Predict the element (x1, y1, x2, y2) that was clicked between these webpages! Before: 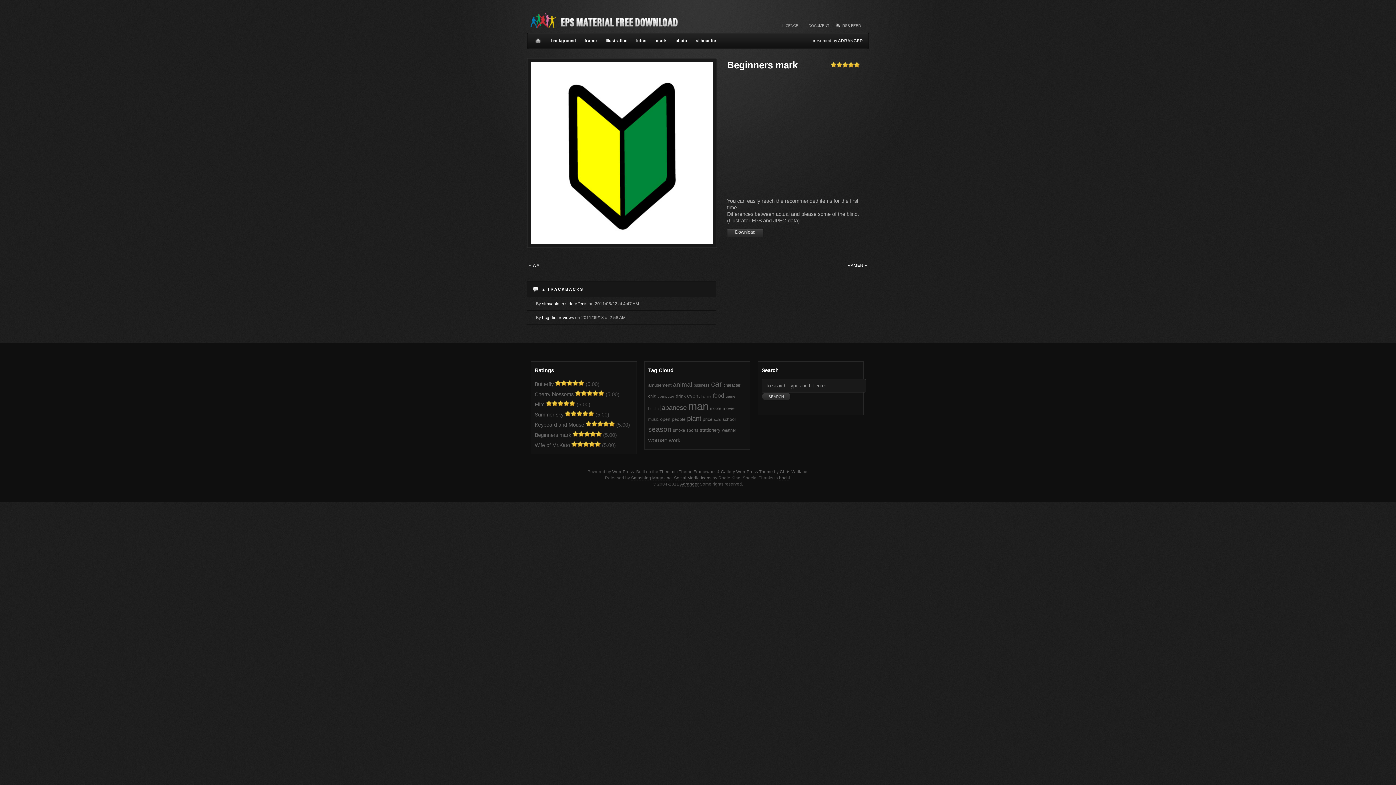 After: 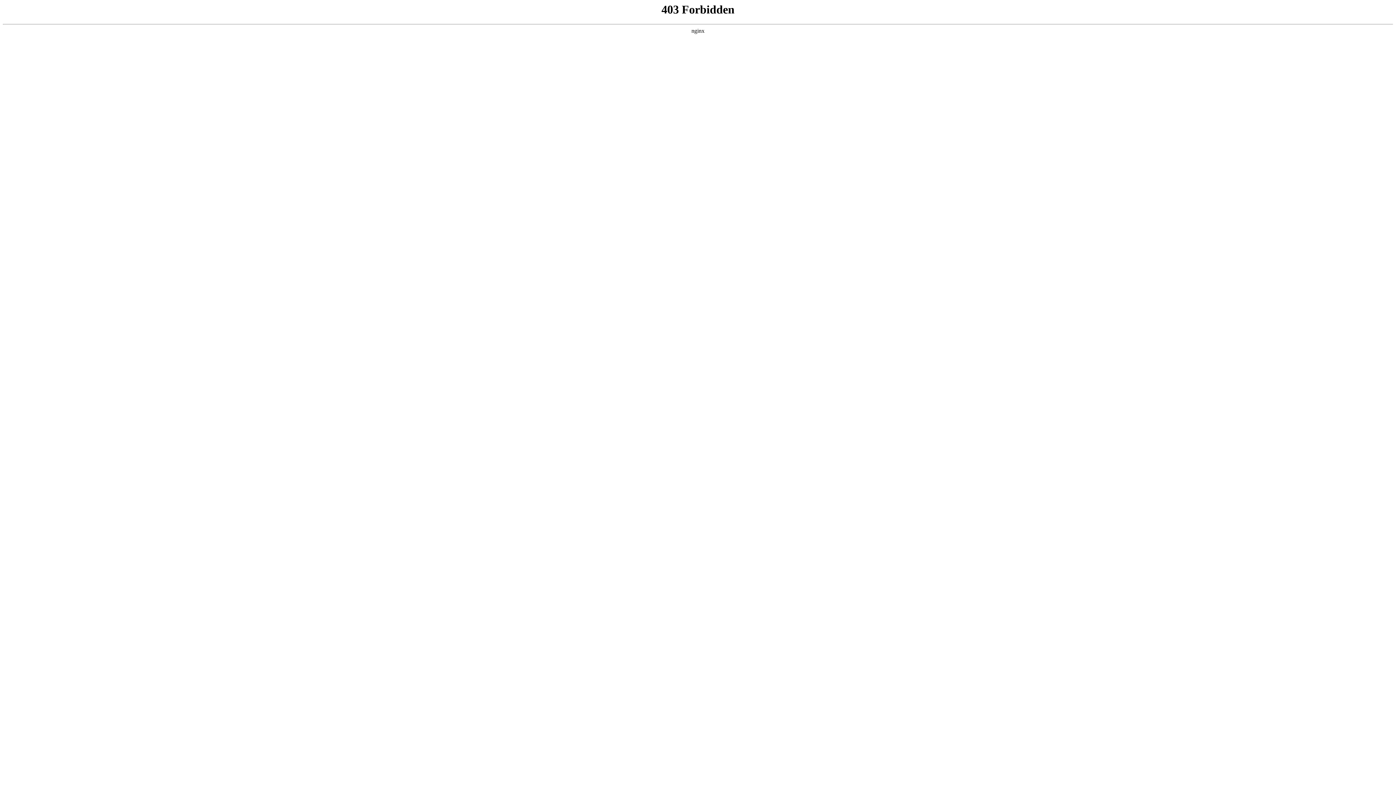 Action: bbox: (612, 469, 634, 474) label: WordPress